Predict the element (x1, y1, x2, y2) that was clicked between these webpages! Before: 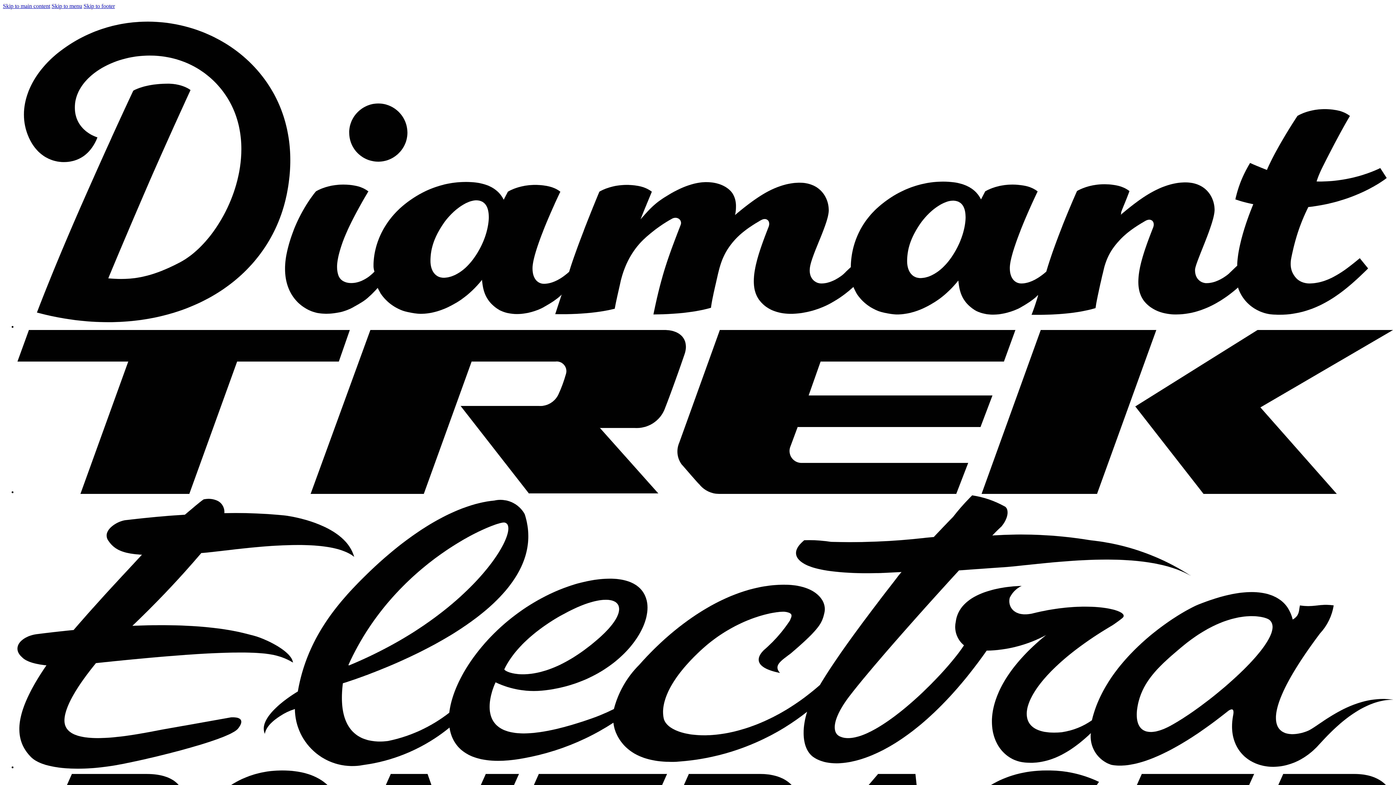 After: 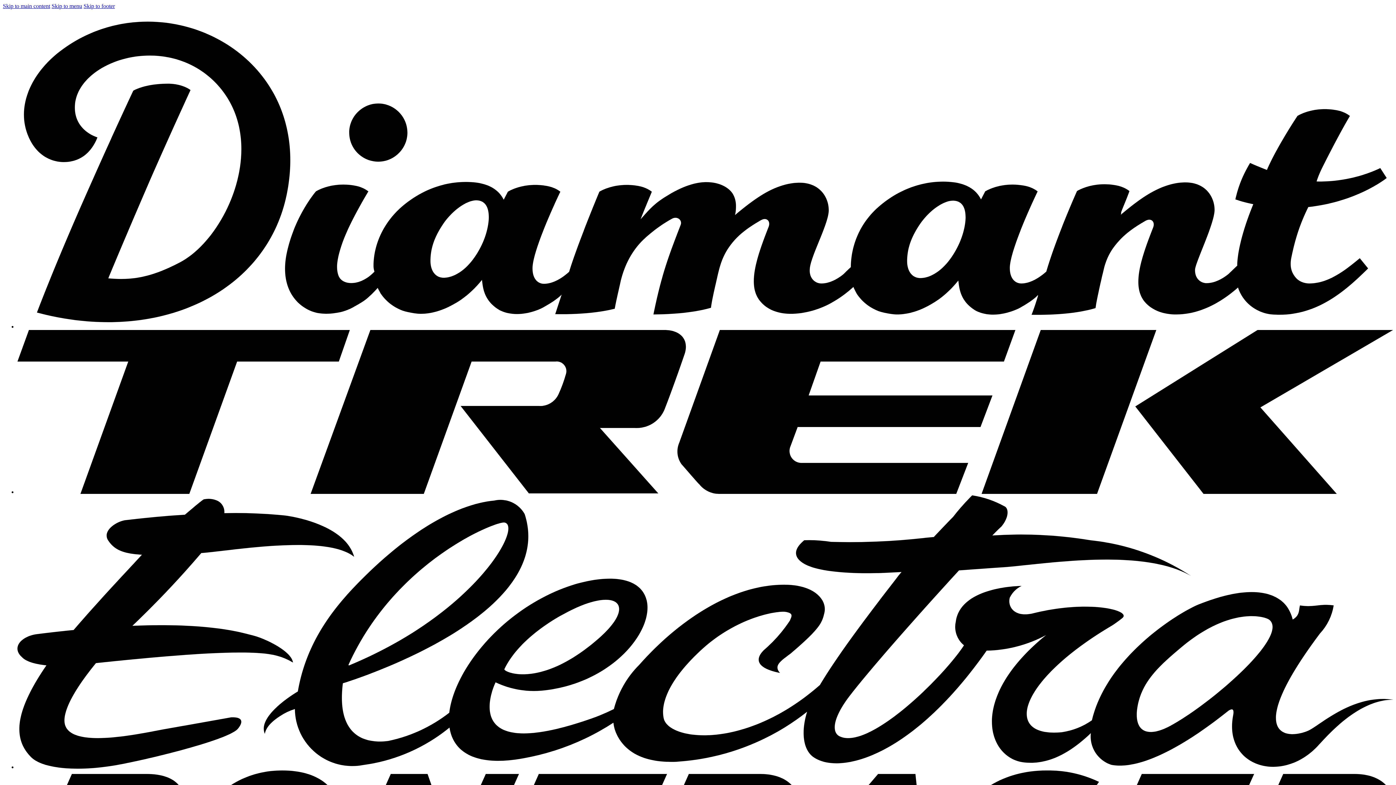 Action: bbox: (17, 489, 1393, 495) label: Opens external link in a new tab